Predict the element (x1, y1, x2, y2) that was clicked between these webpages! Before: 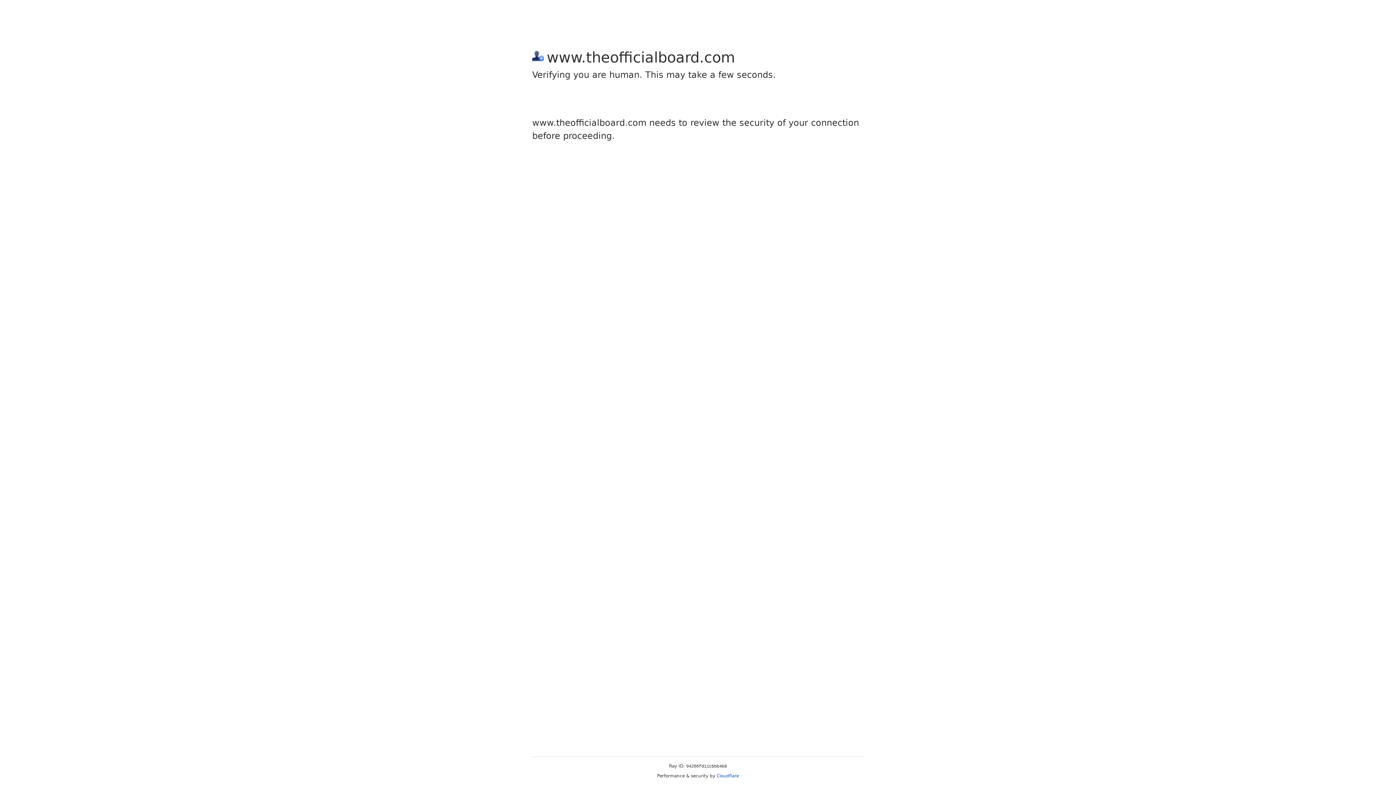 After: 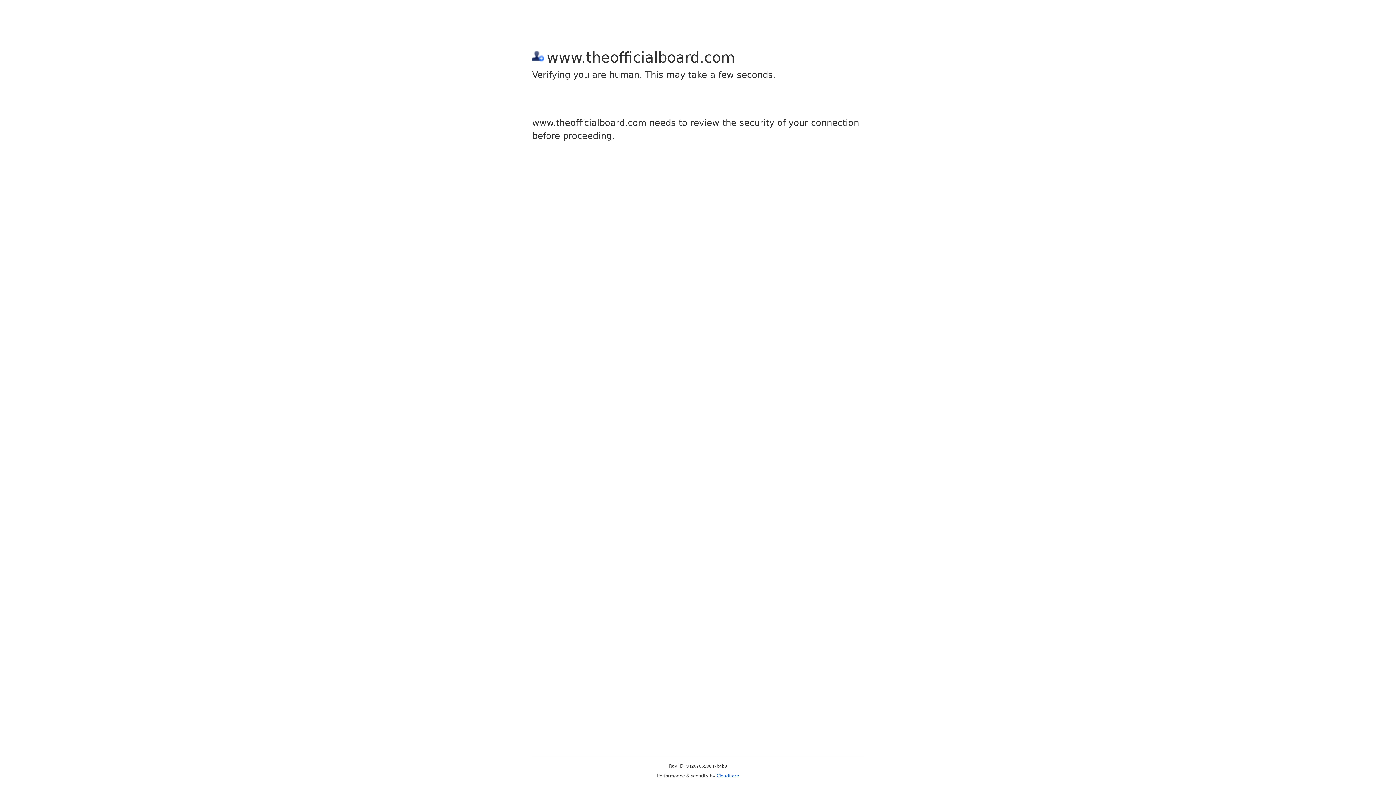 Action: label: Cloudflare bbox: (716, 773, 739, 778)